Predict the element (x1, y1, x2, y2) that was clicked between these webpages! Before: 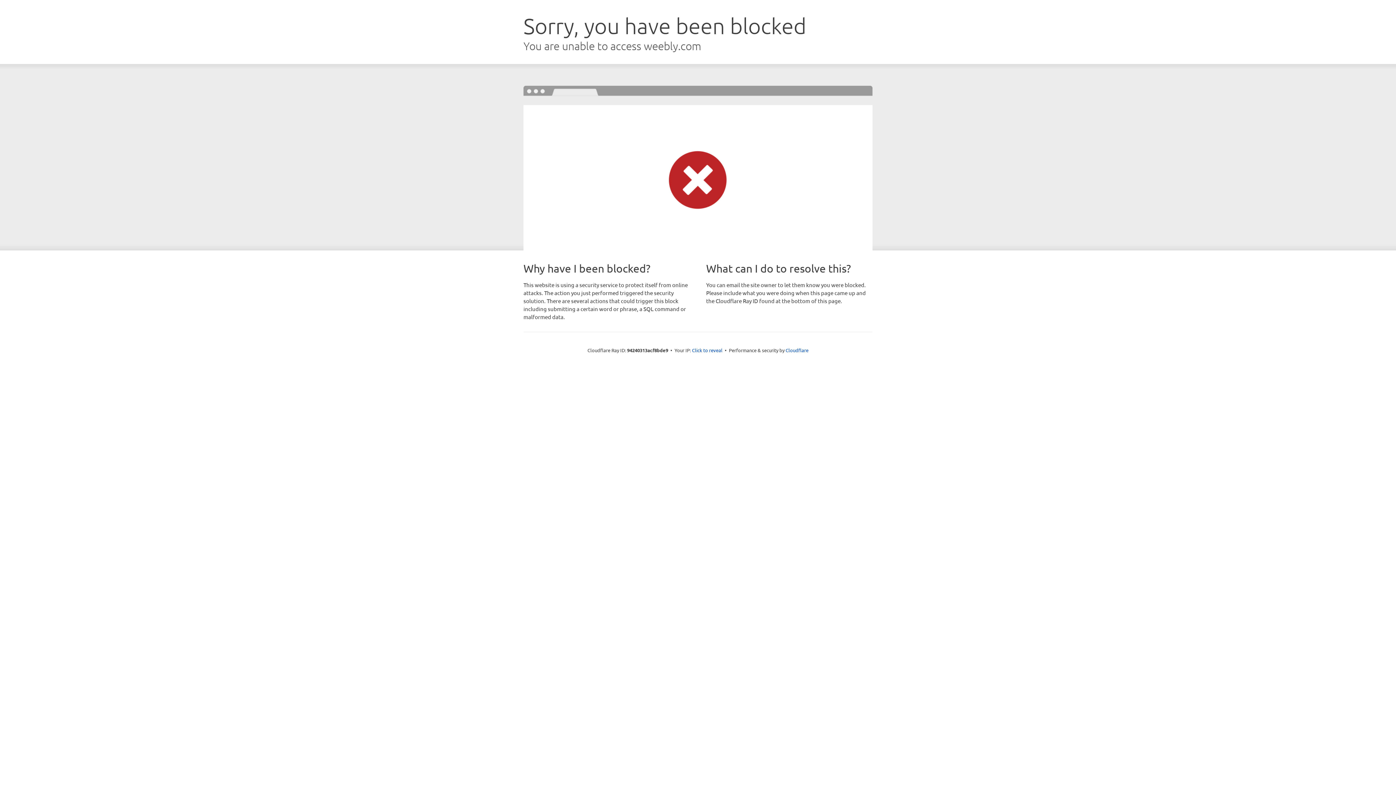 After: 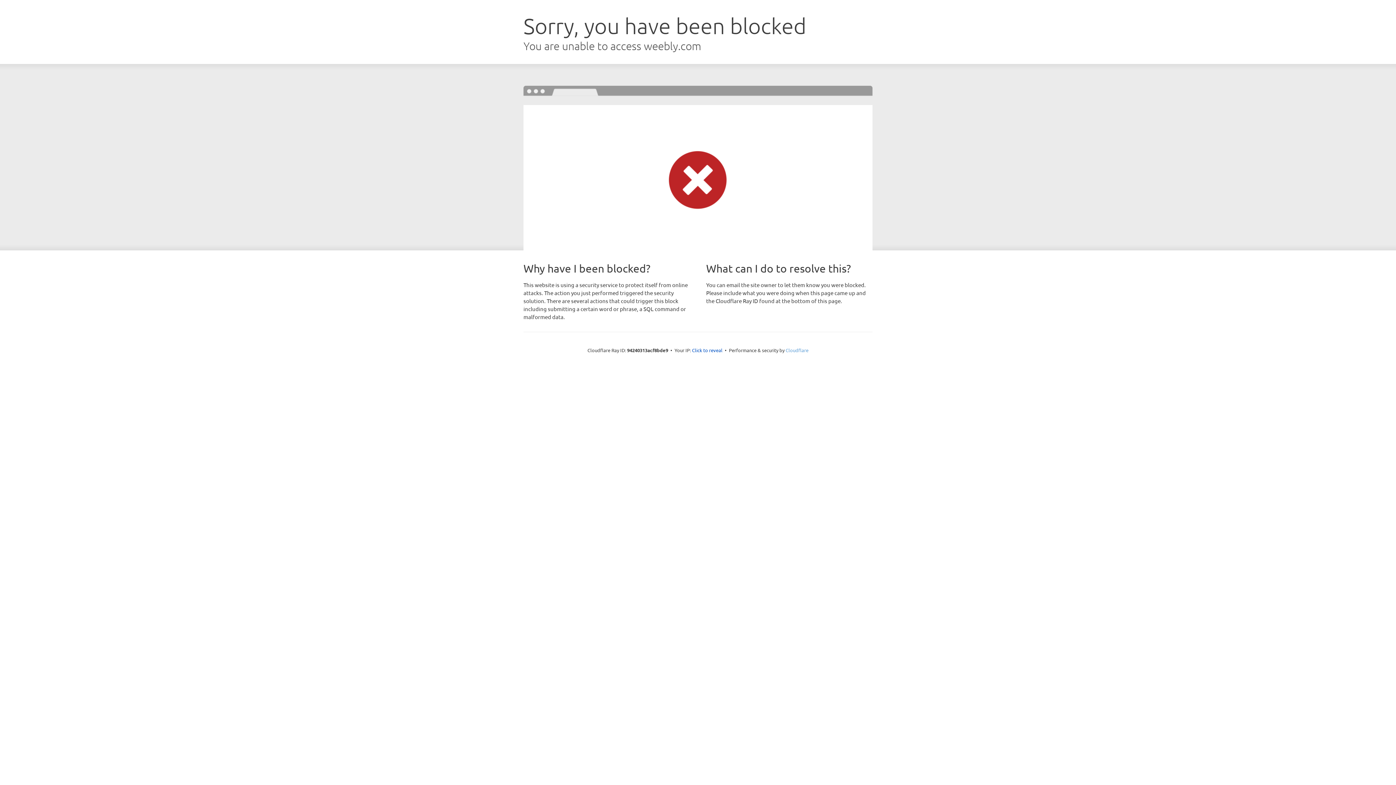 Action: bbox: (785, 347, 808, 353) label: Cloudflare